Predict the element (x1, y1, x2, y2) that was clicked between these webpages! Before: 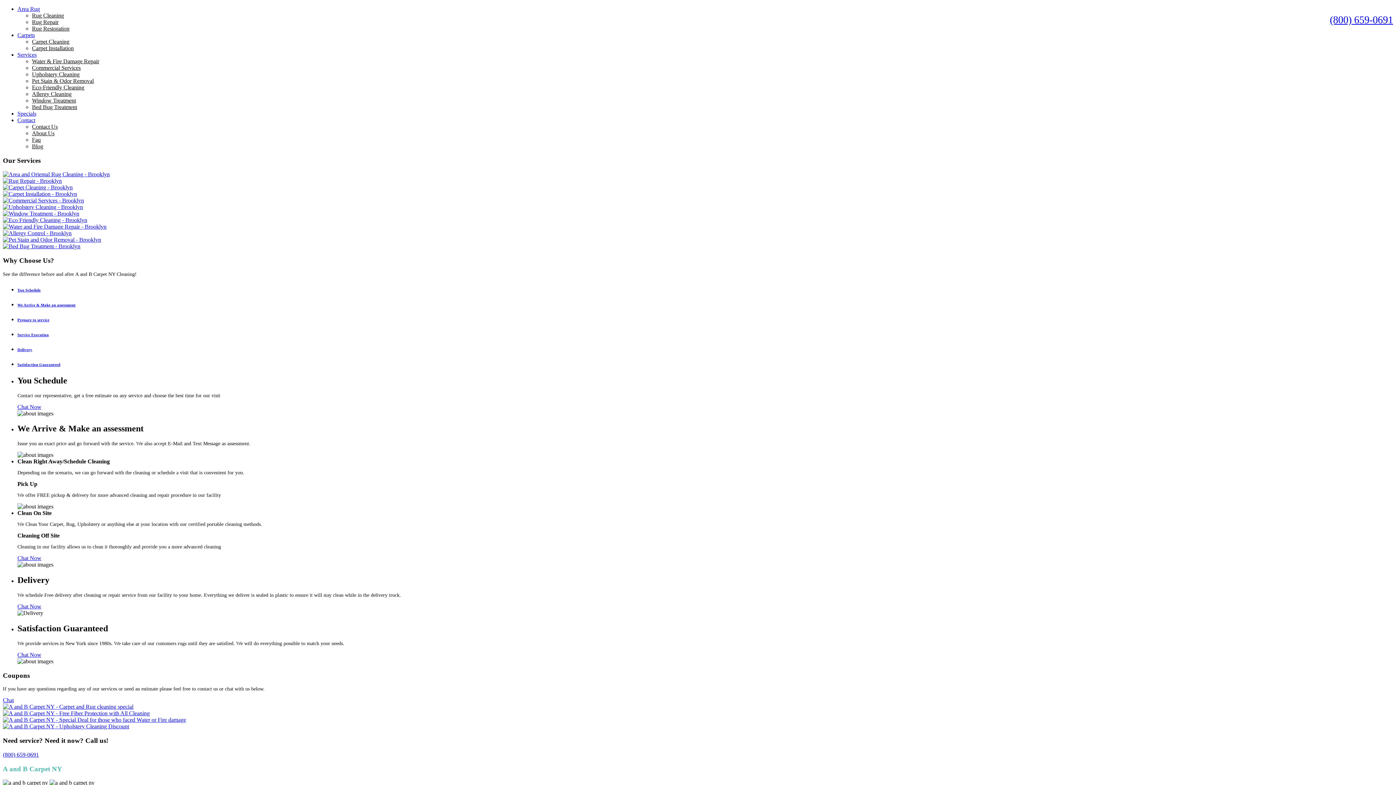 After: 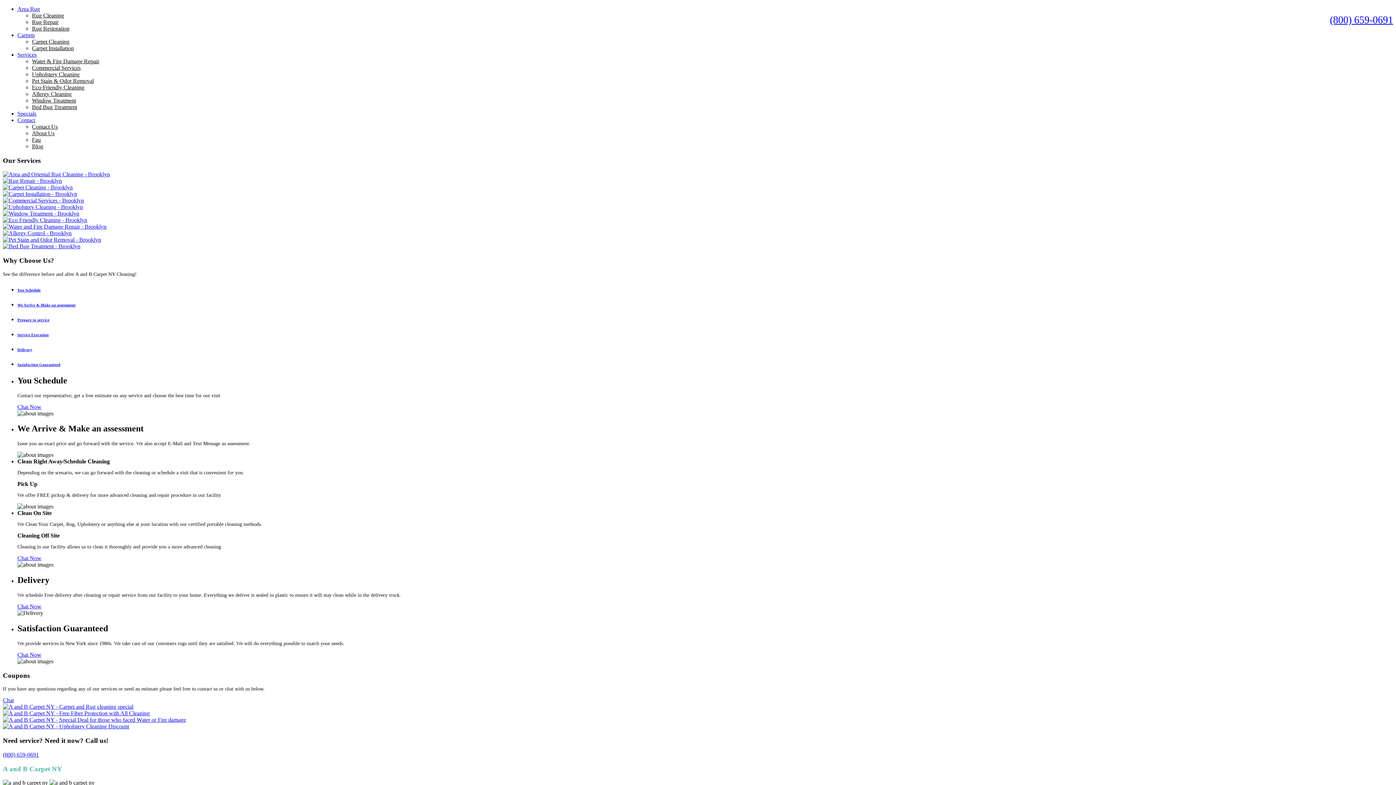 Action: bbox: (17, 362, 1393, 366) label: Satisfaction Guaranteed